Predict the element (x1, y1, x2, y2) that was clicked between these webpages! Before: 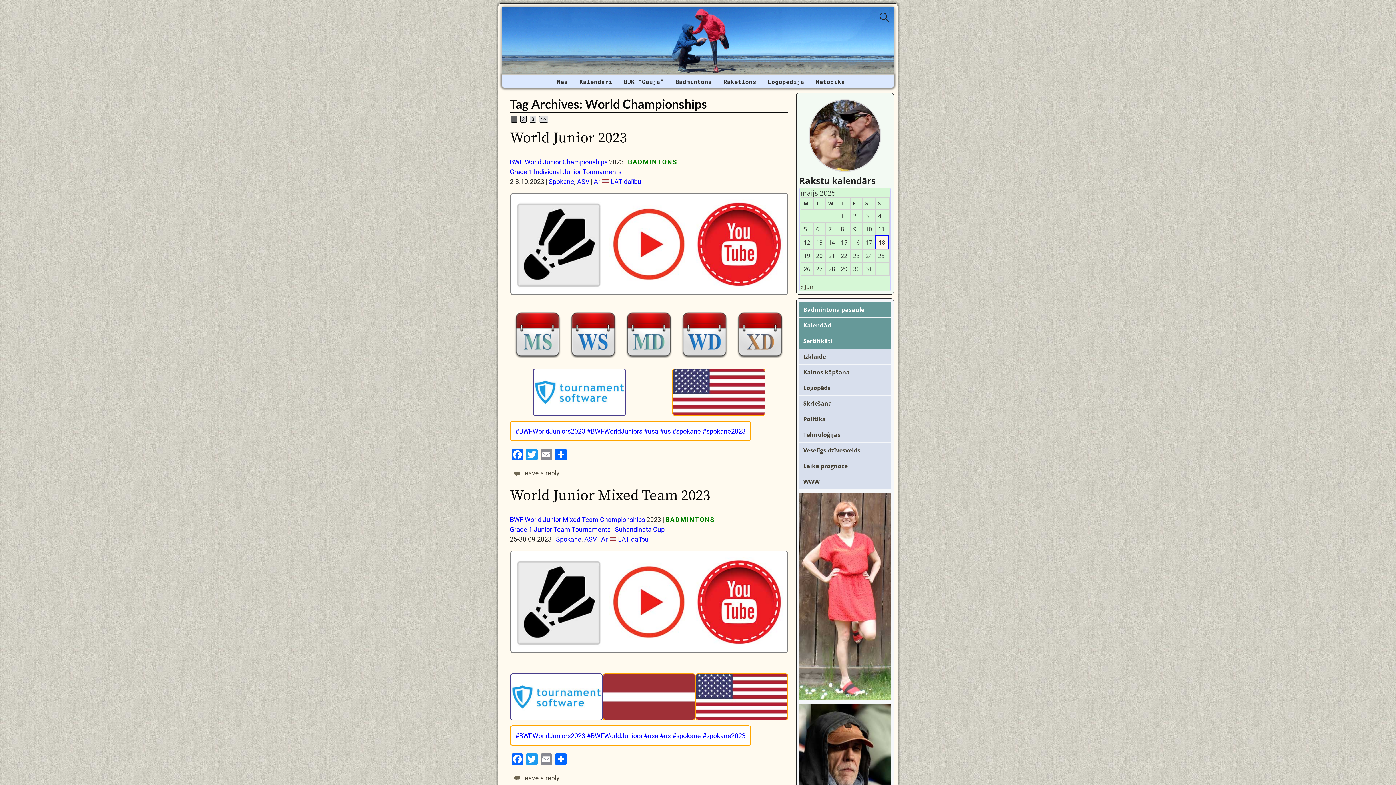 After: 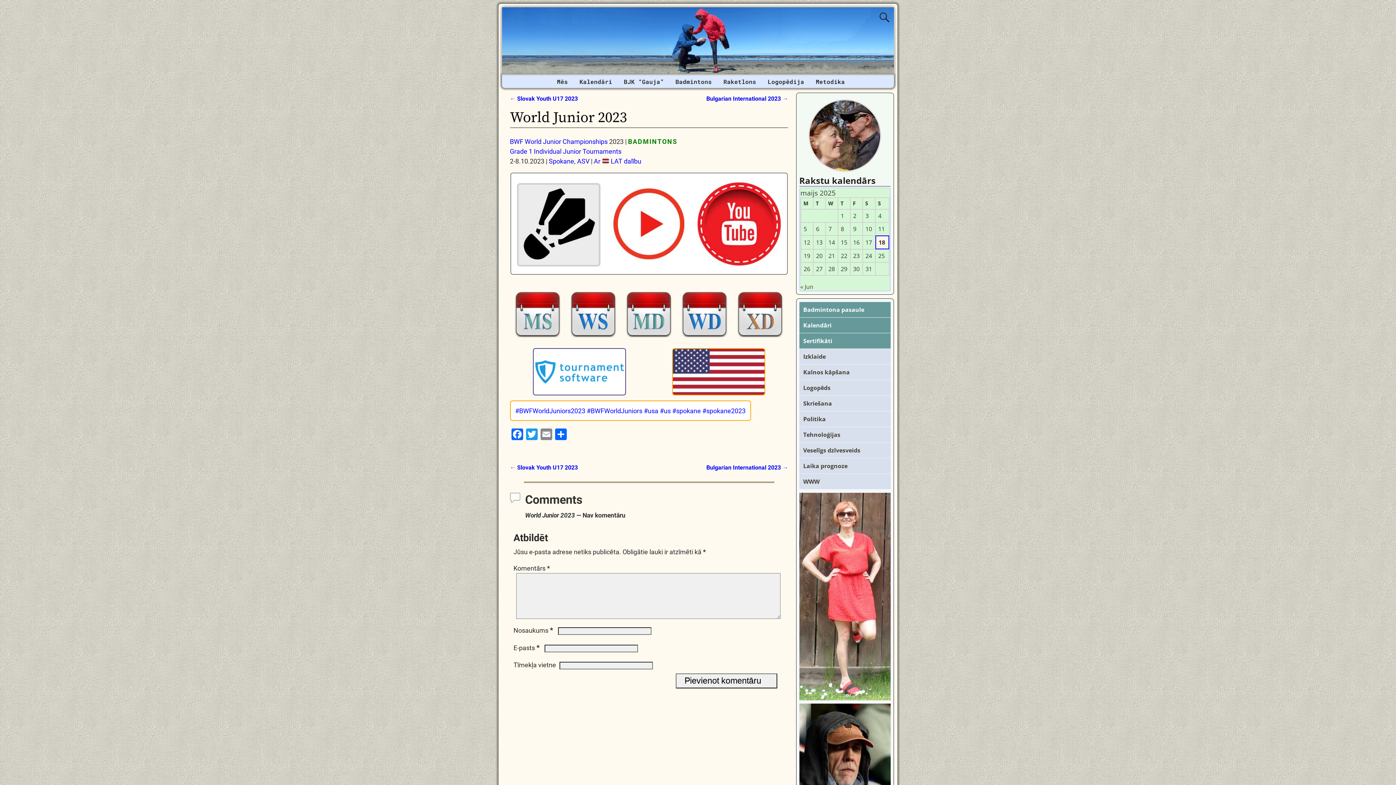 Action: bbox: (510, 128, 627, 147) label: World Junior 2023